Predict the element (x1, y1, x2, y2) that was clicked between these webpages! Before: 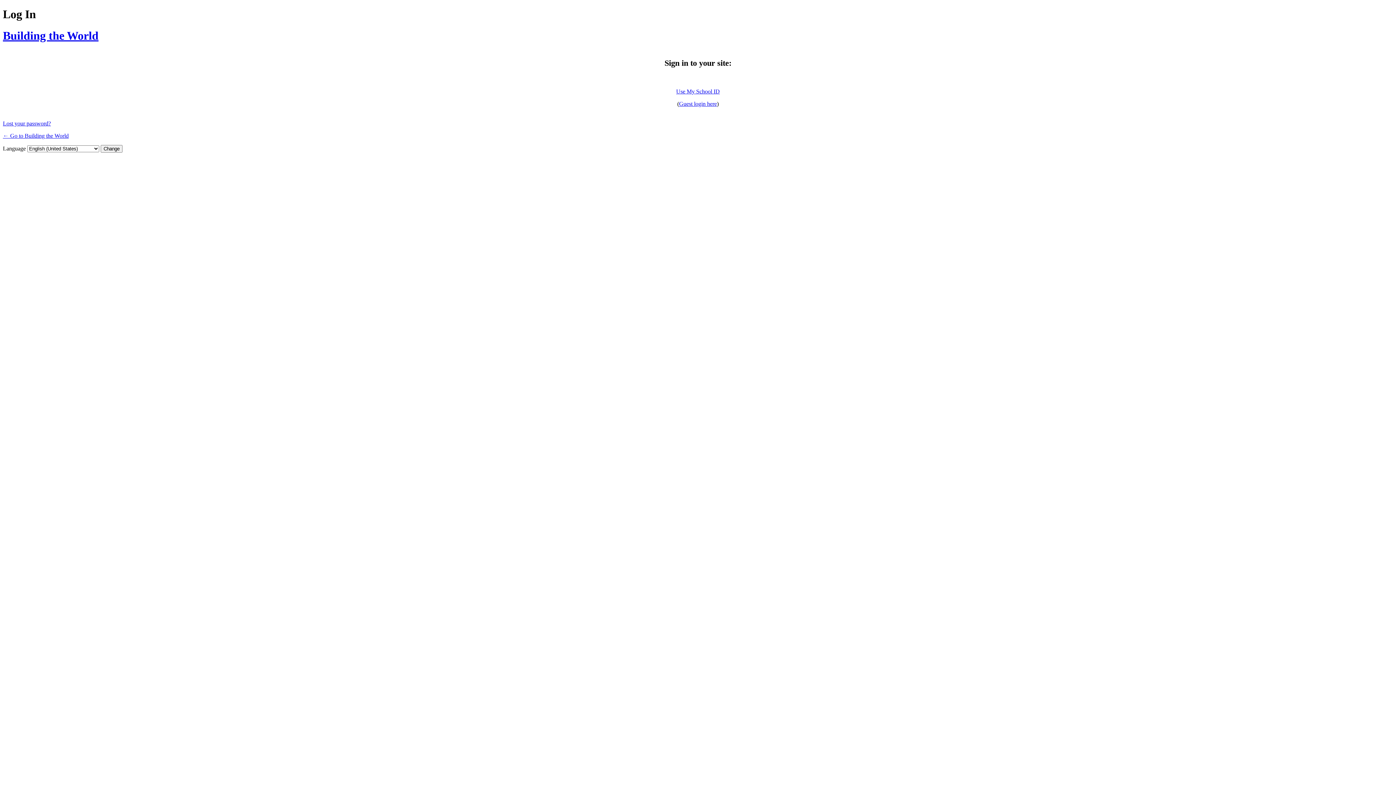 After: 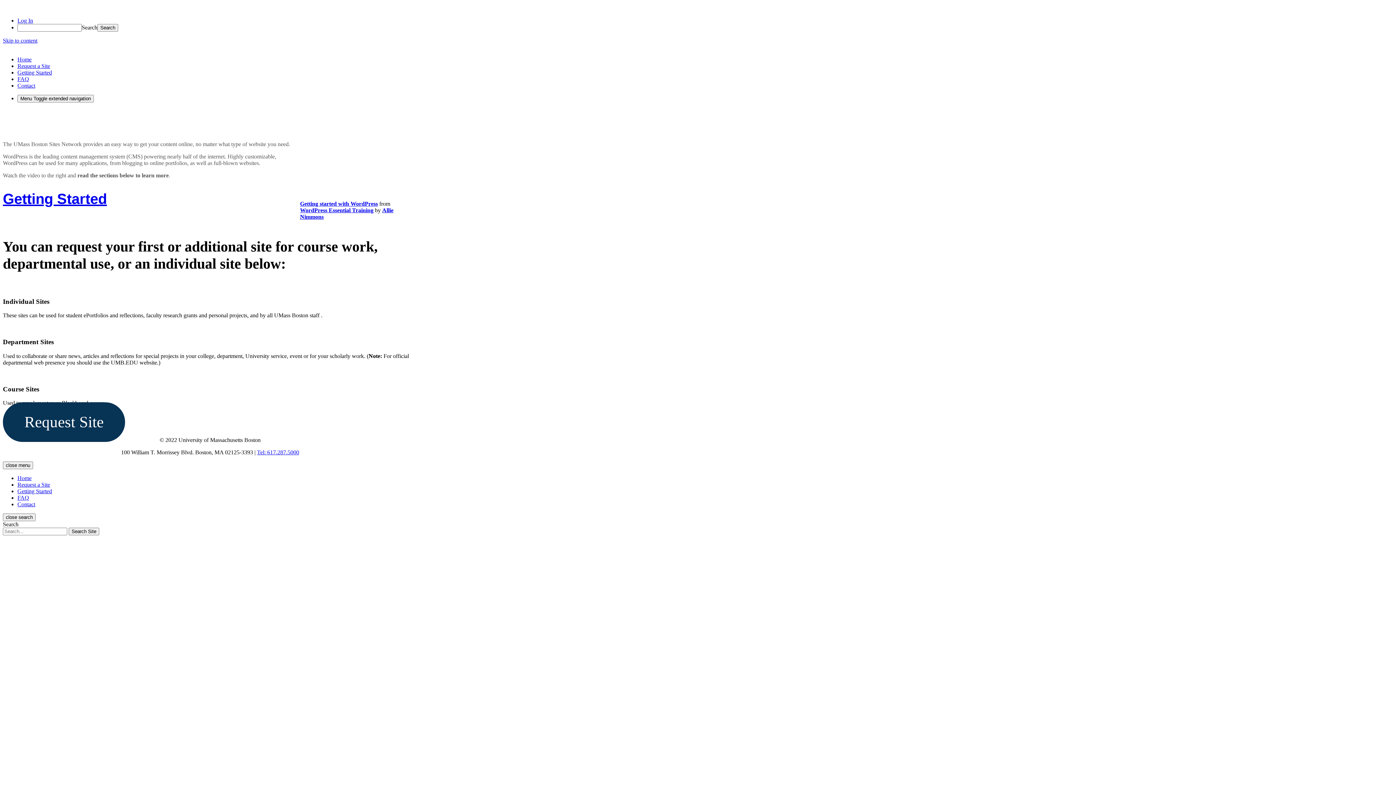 Action: label: Building the World bbox: (2, 29, 98, 42)